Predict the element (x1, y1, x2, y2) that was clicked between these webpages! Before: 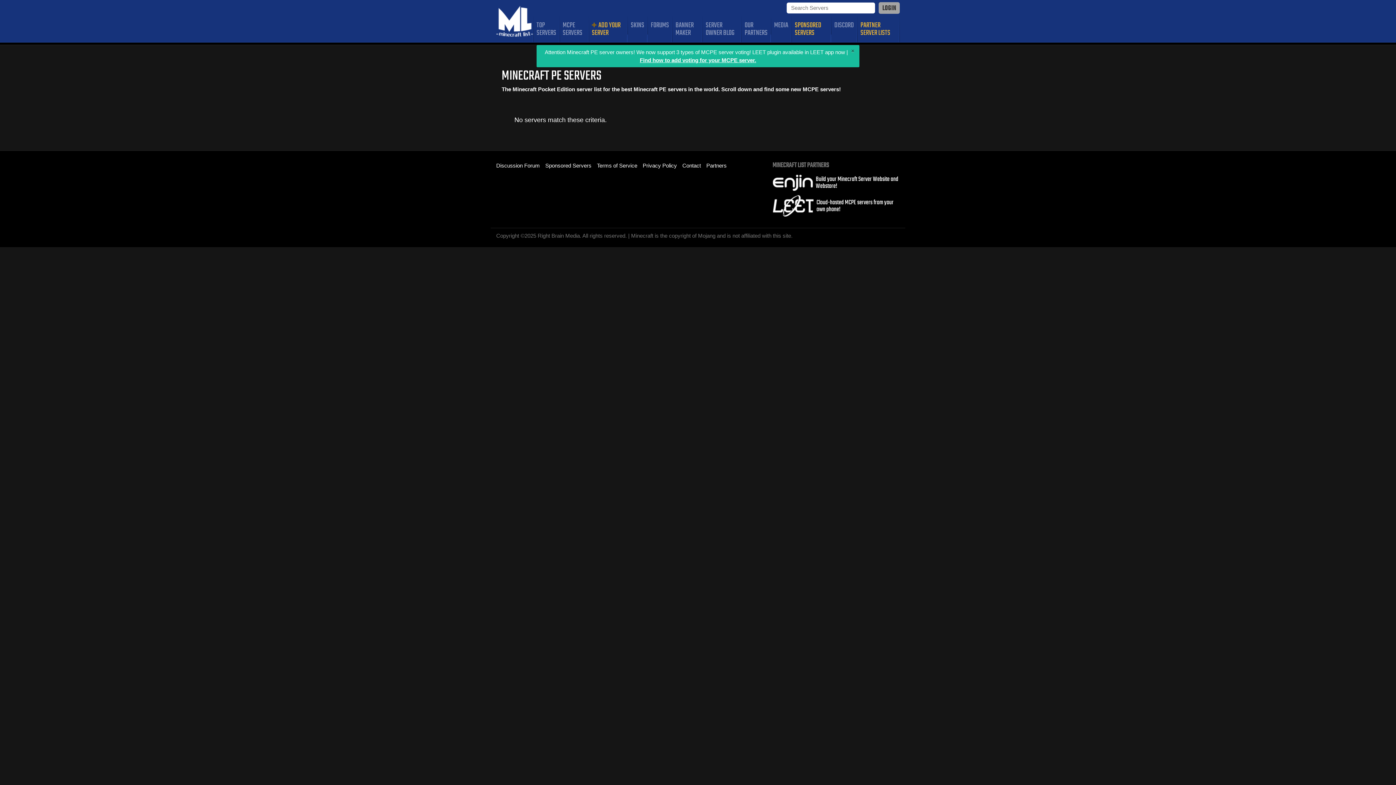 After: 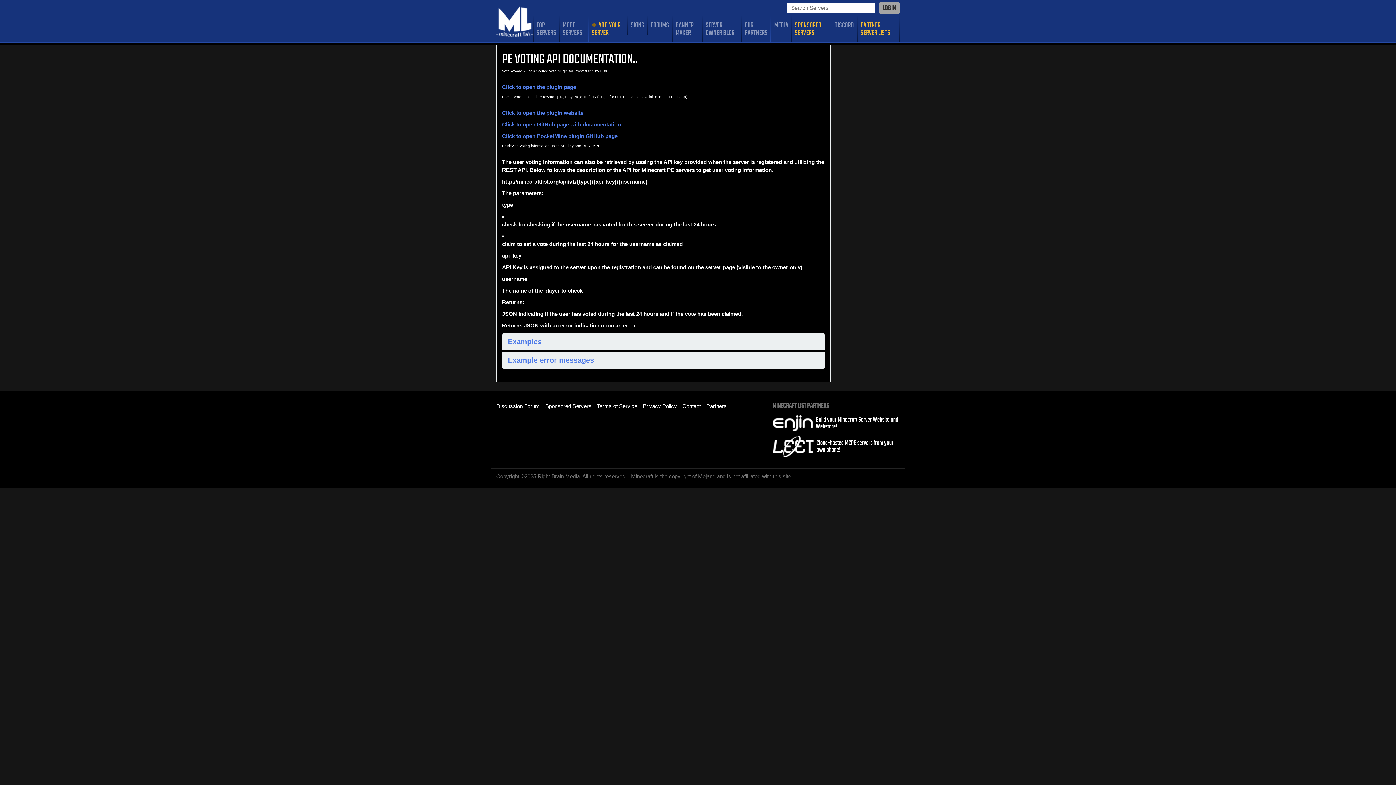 Action: bbox: (640, 56, 756, 63) label: Find how to add voting for your MCPE server.